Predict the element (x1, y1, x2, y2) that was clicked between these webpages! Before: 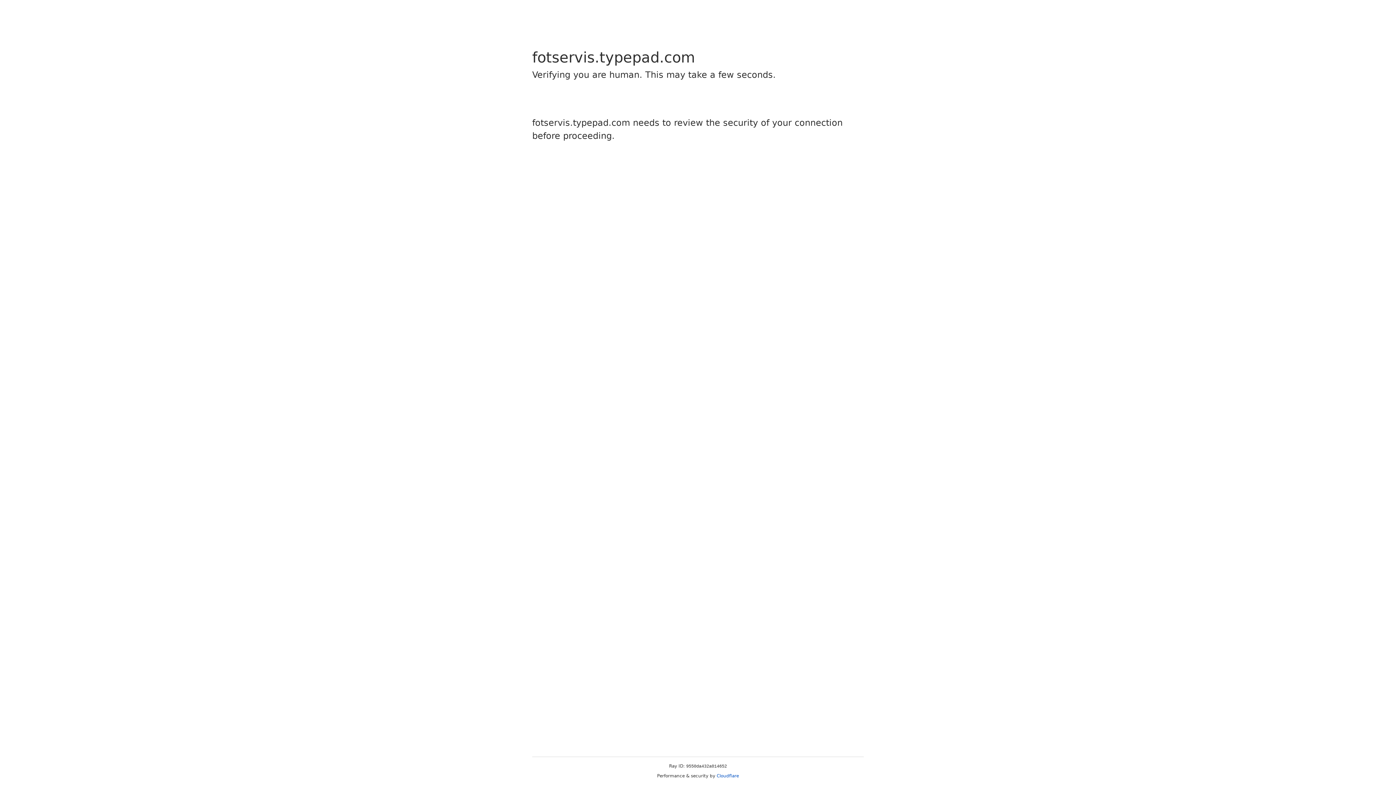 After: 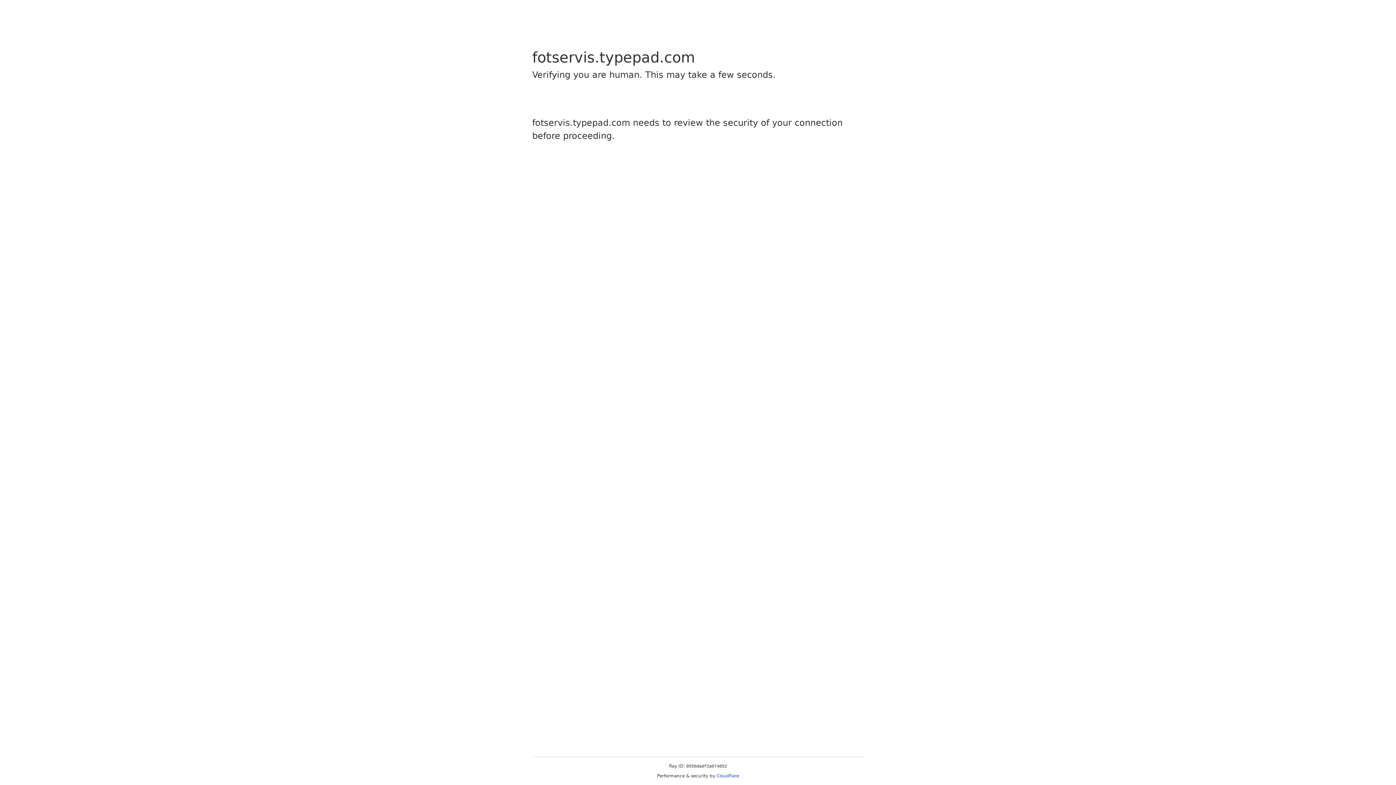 Action: bbox: (716, 773, 739, 778) label: Cloudflare